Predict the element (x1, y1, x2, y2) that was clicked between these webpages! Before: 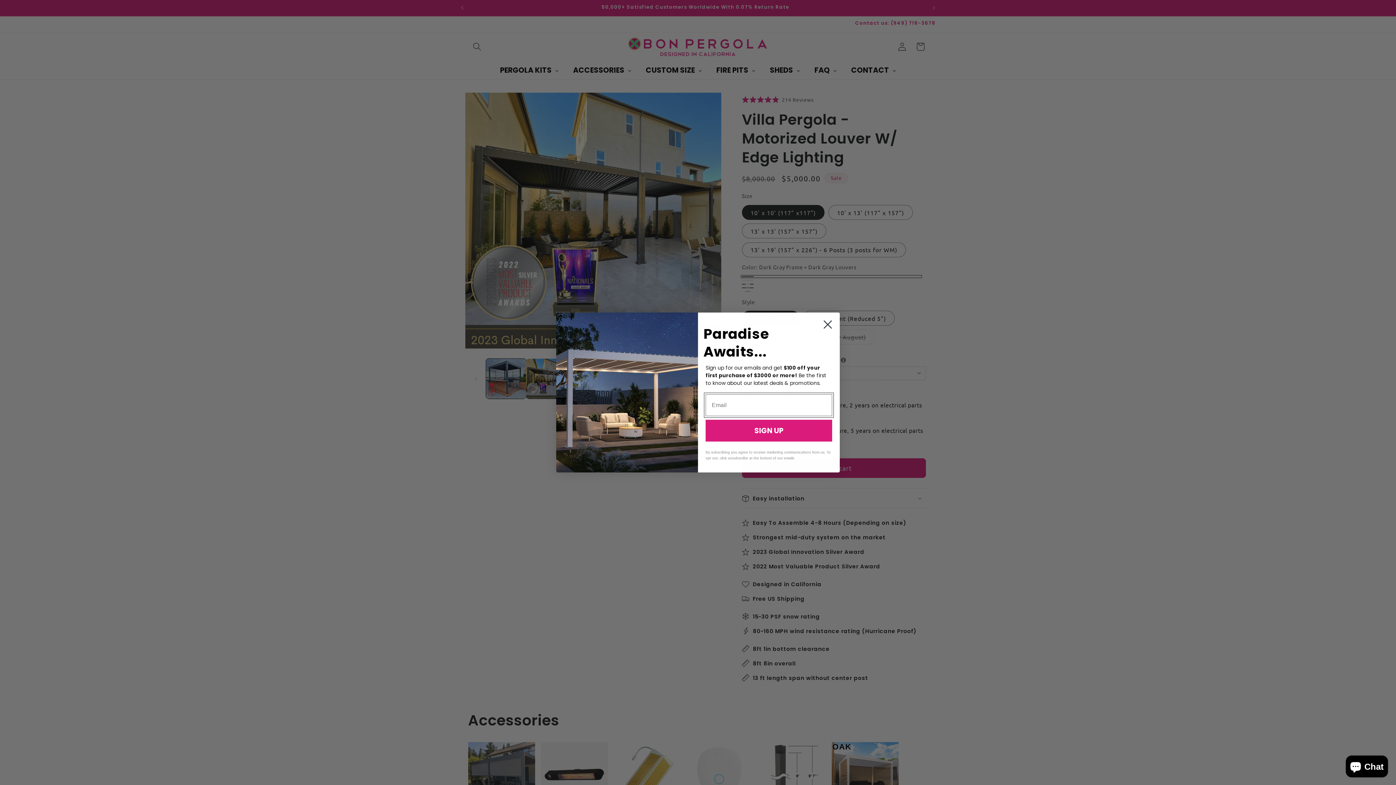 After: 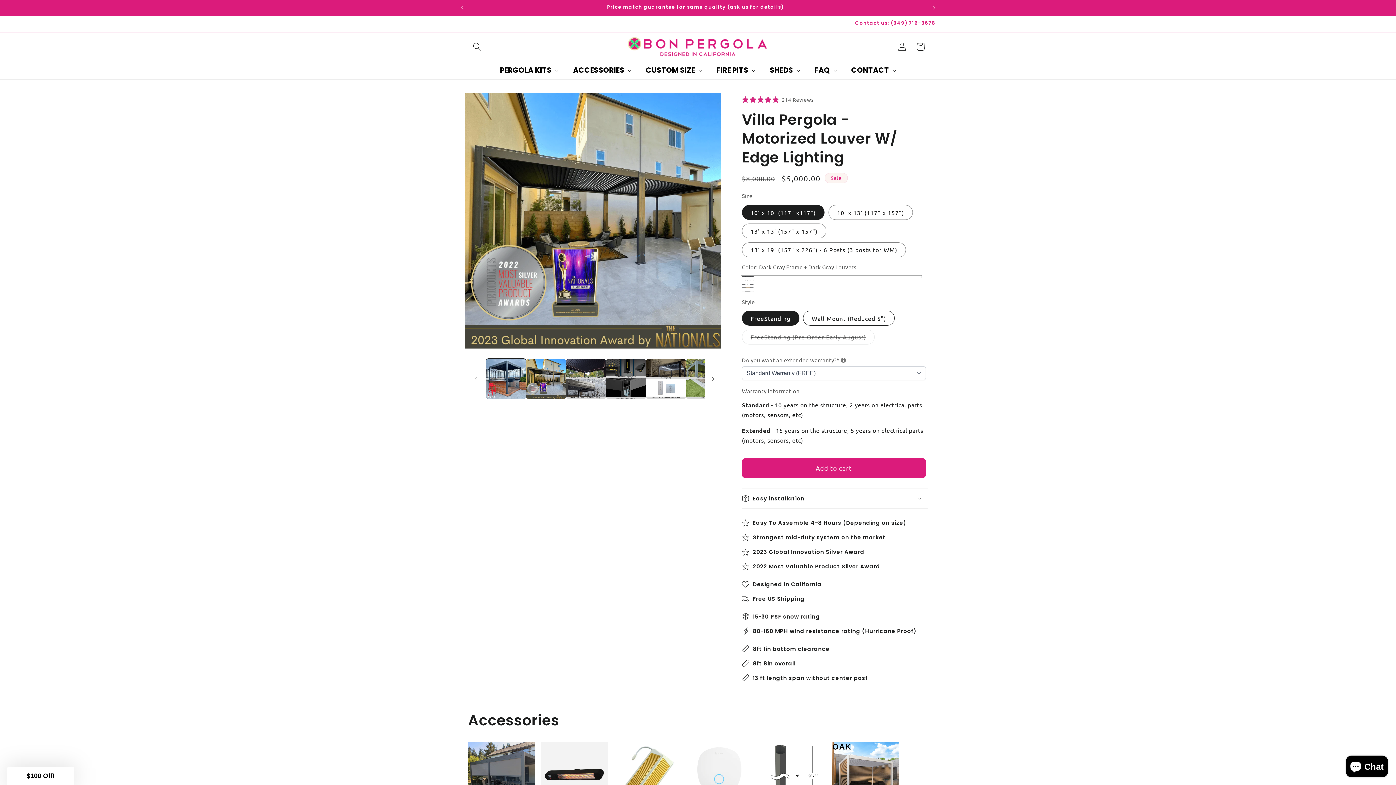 Action: bbox: (818, 315, 837, 333) label: Close dialog